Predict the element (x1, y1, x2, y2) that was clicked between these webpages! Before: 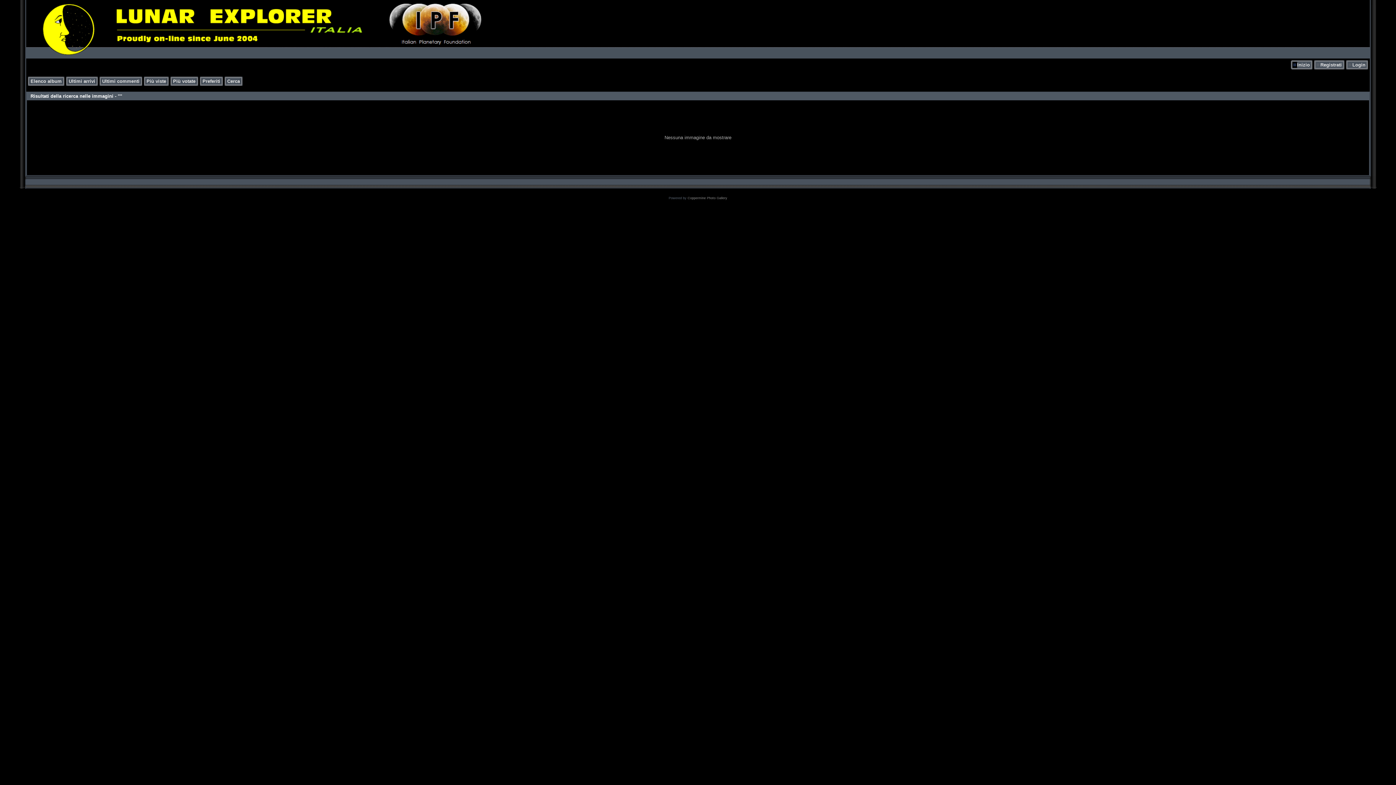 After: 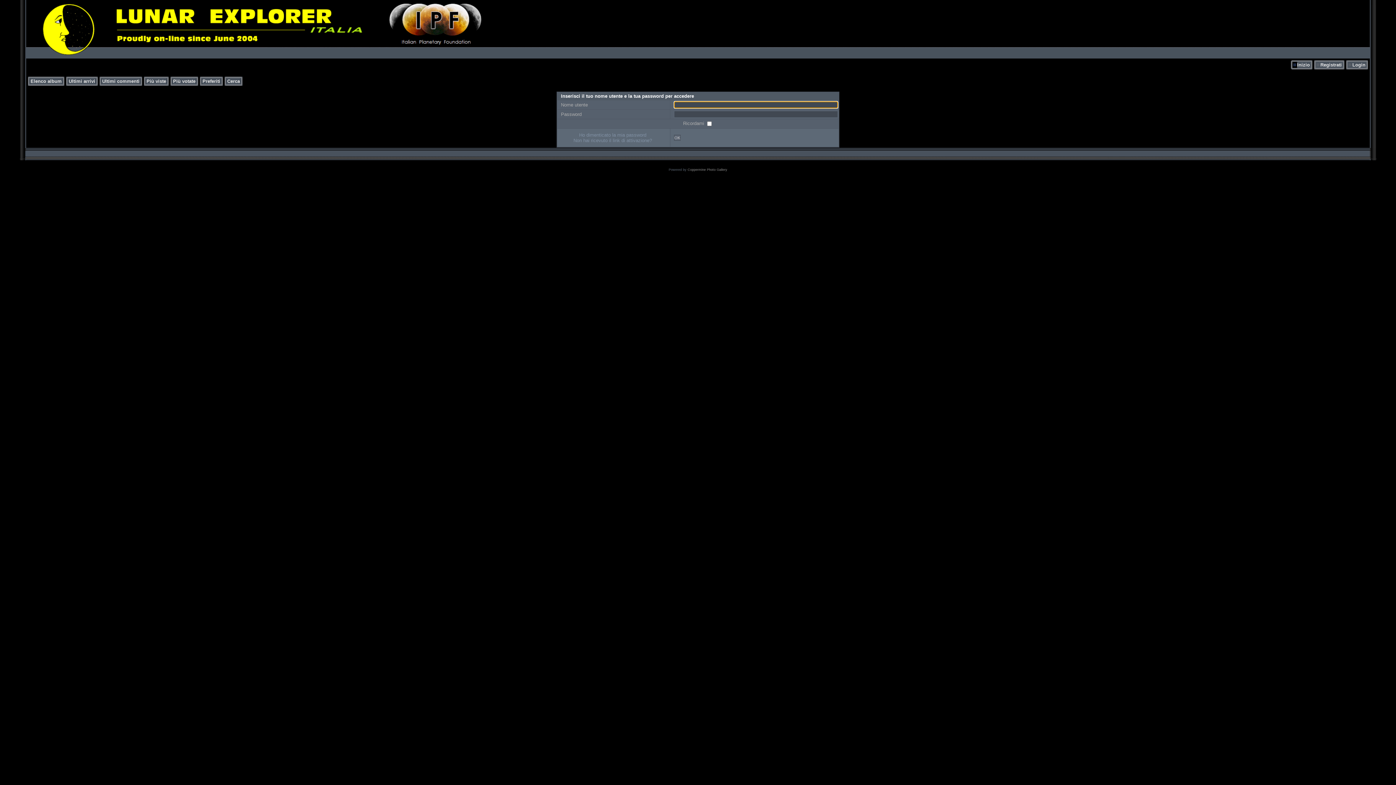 Action: bbox: (1352, 62, 1365, 67) label: Login